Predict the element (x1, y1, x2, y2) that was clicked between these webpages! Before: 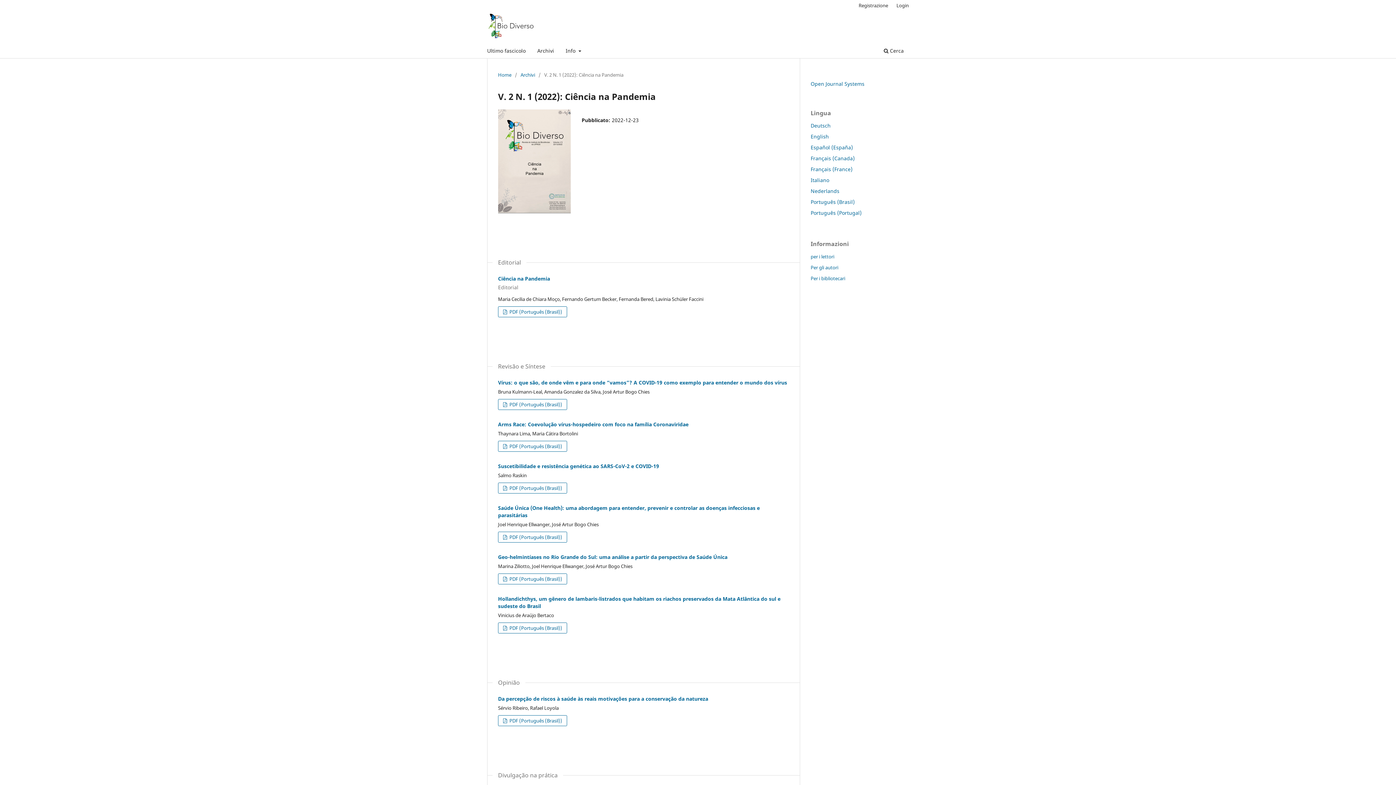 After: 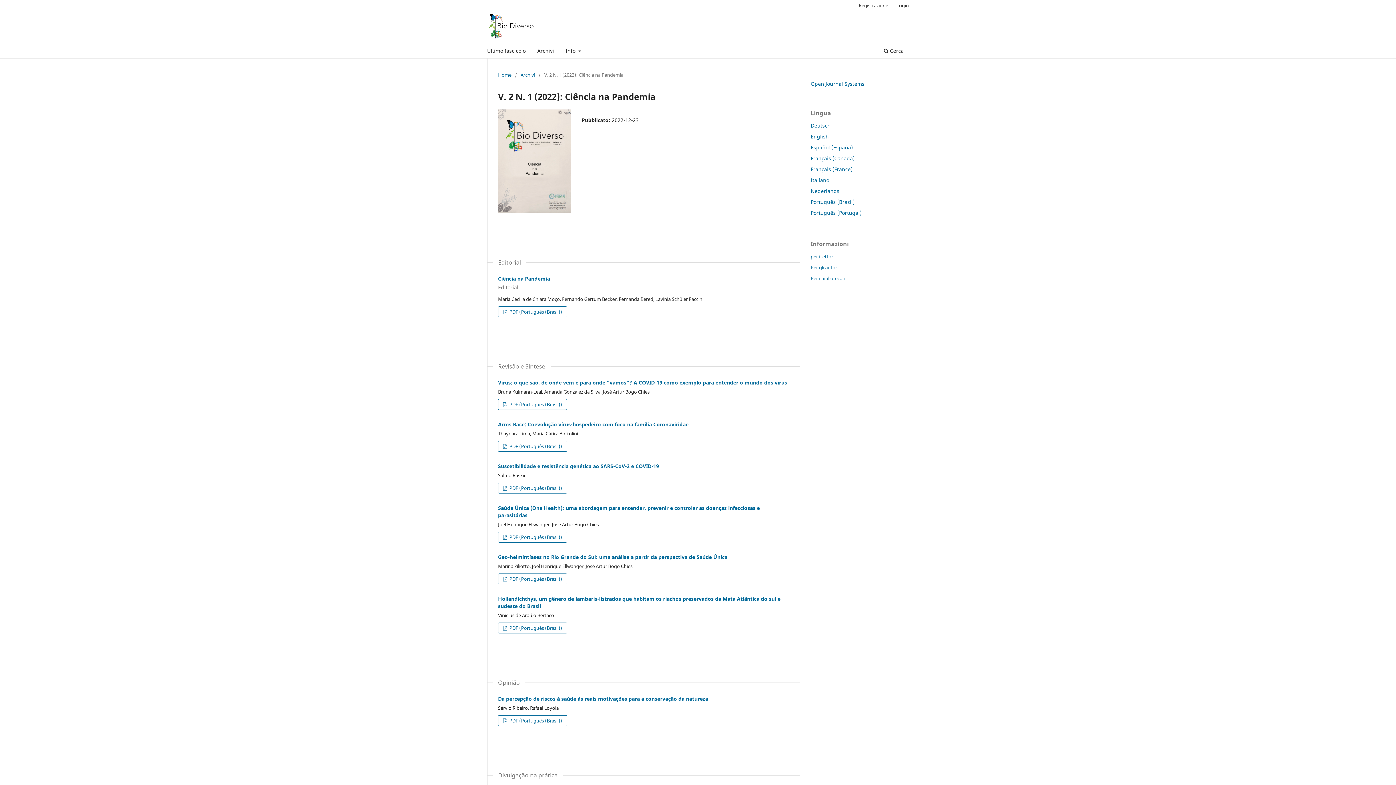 Action: bbox: (810, 176, 829, 183) label: Italiano